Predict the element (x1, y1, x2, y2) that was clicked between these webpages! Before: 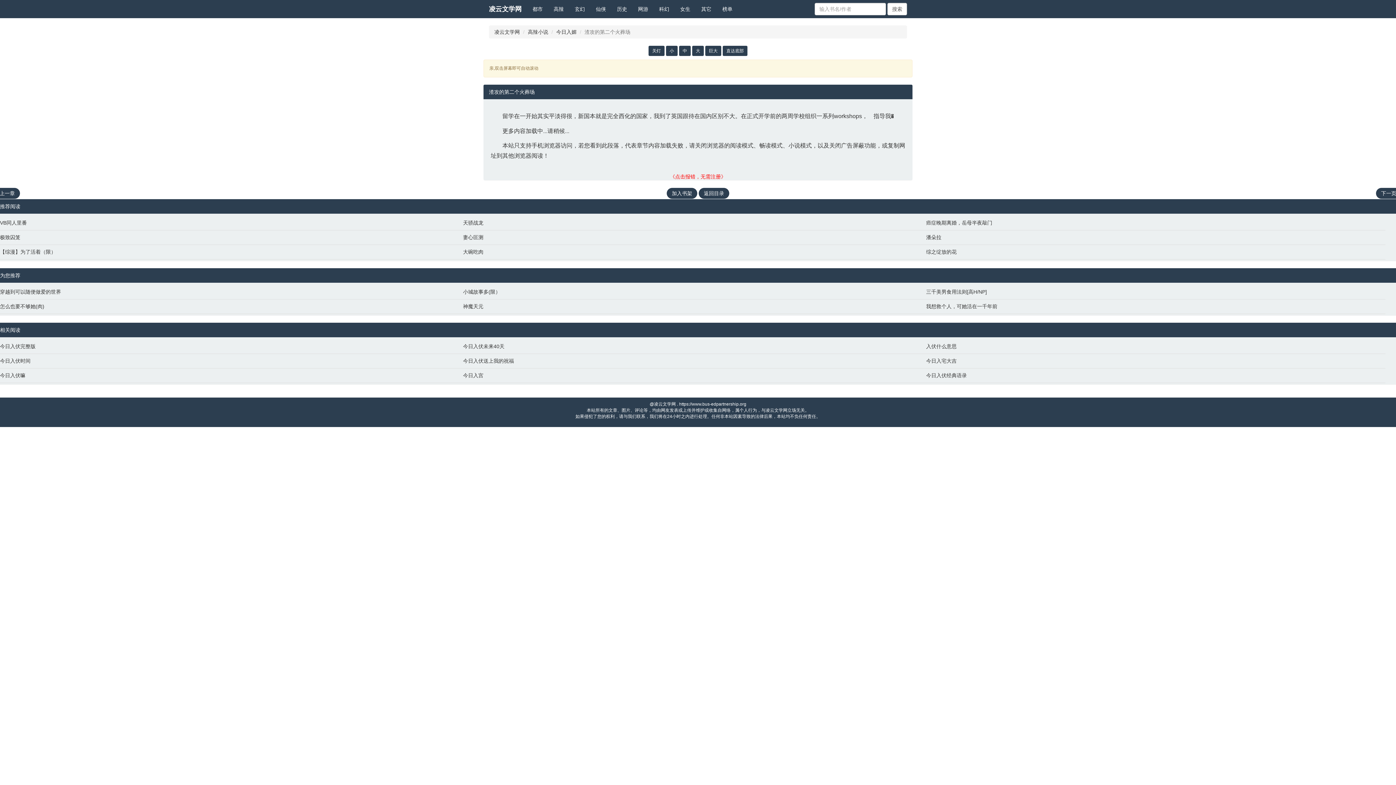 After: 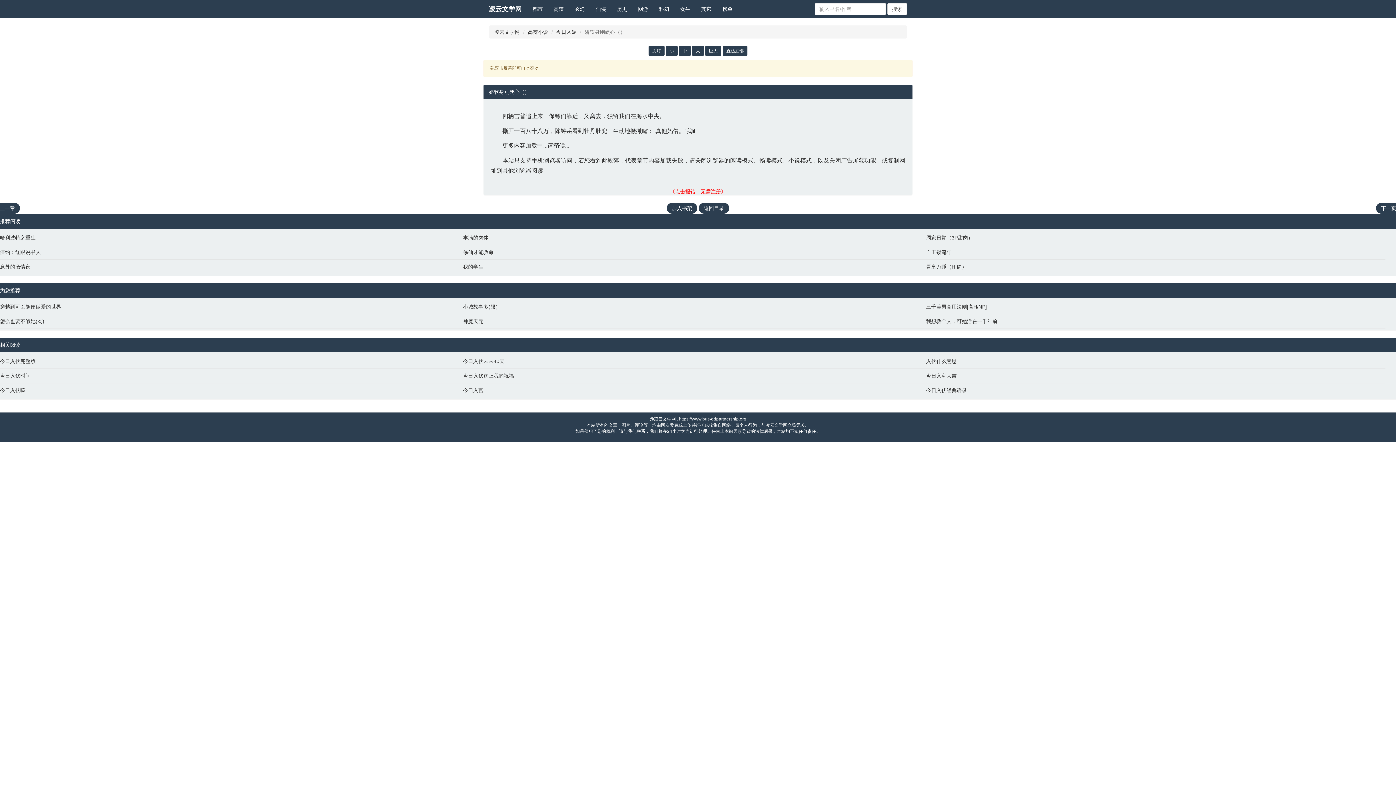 Action: bbox: (-5, 188, 20, 198) label: 上一章